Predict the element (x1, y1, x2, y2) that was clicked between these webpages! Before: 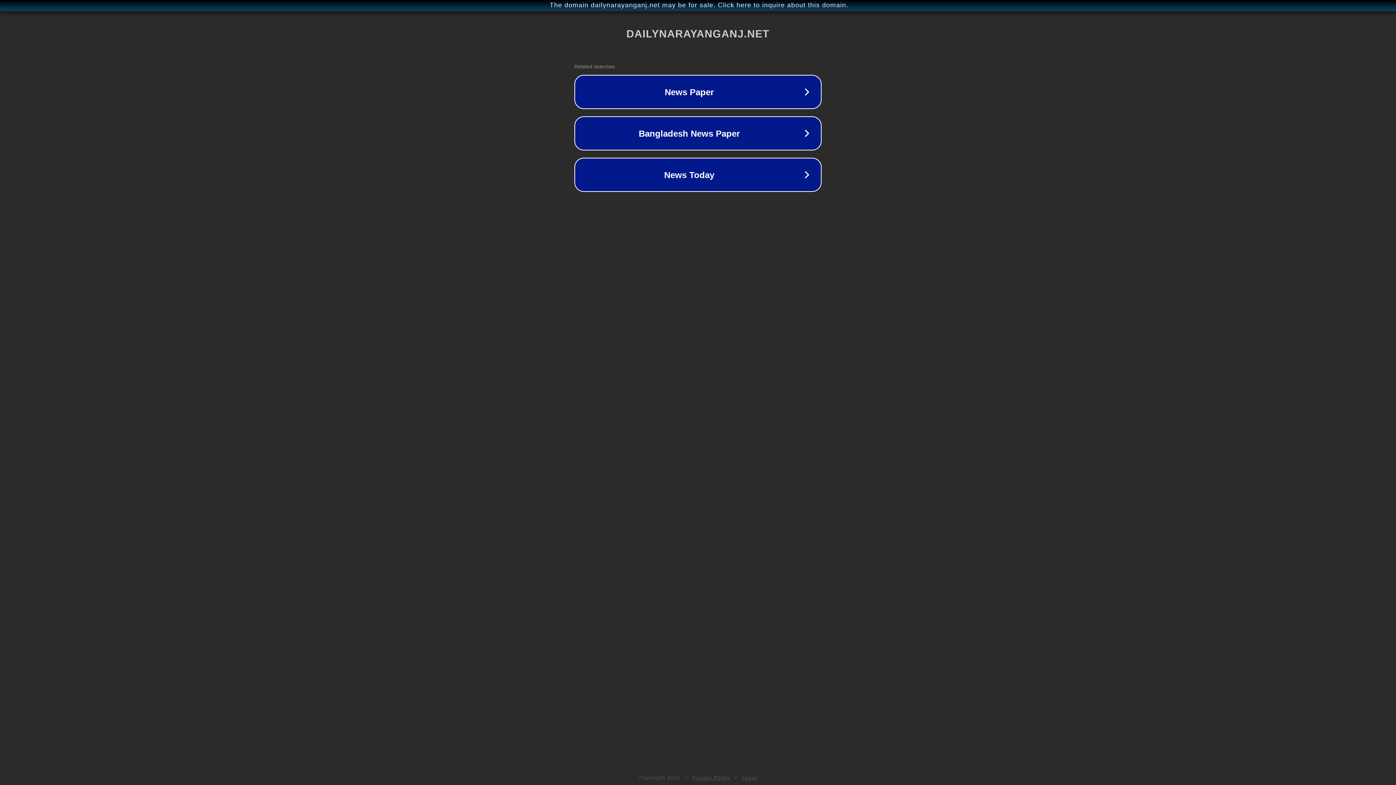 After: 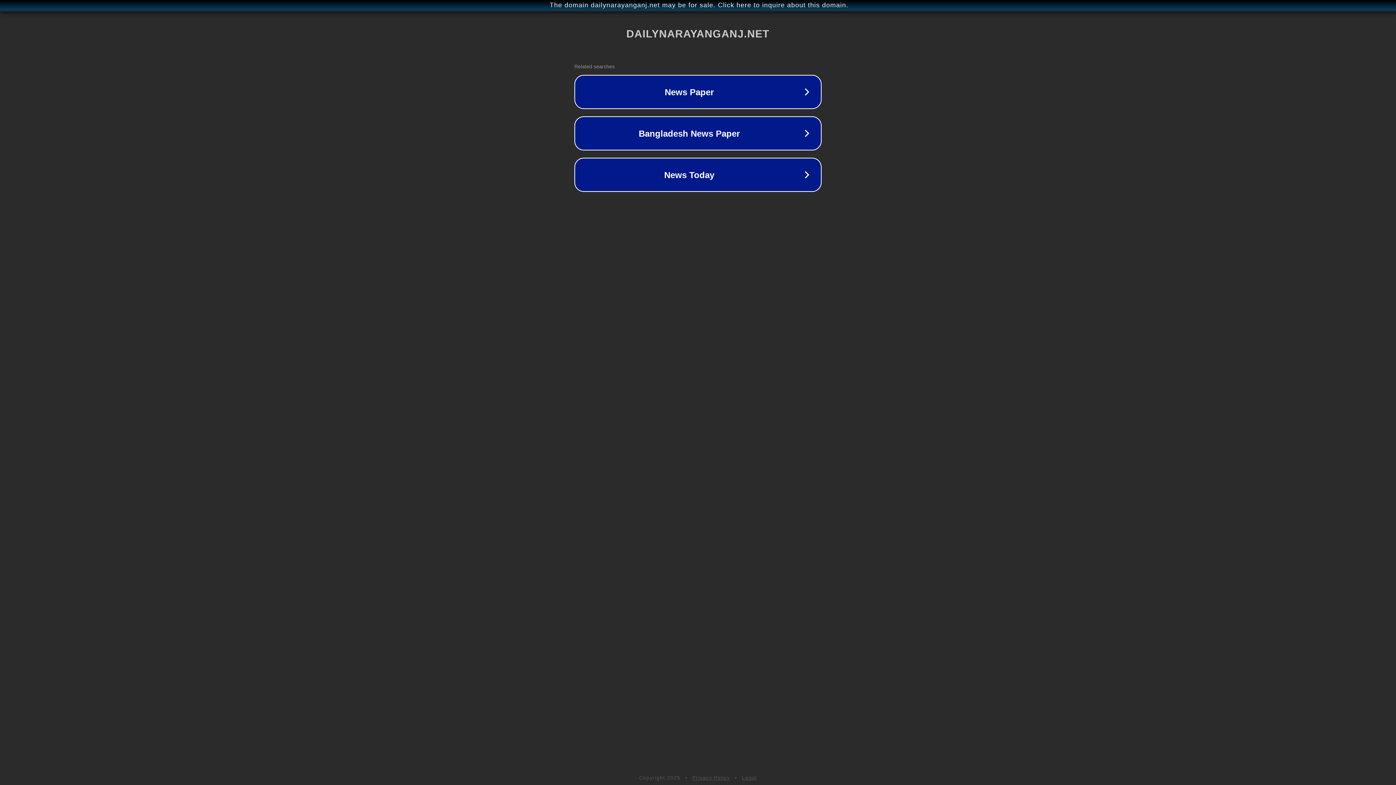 Action: bbox: (692, 775, 730, 781) label: Privacy Policy